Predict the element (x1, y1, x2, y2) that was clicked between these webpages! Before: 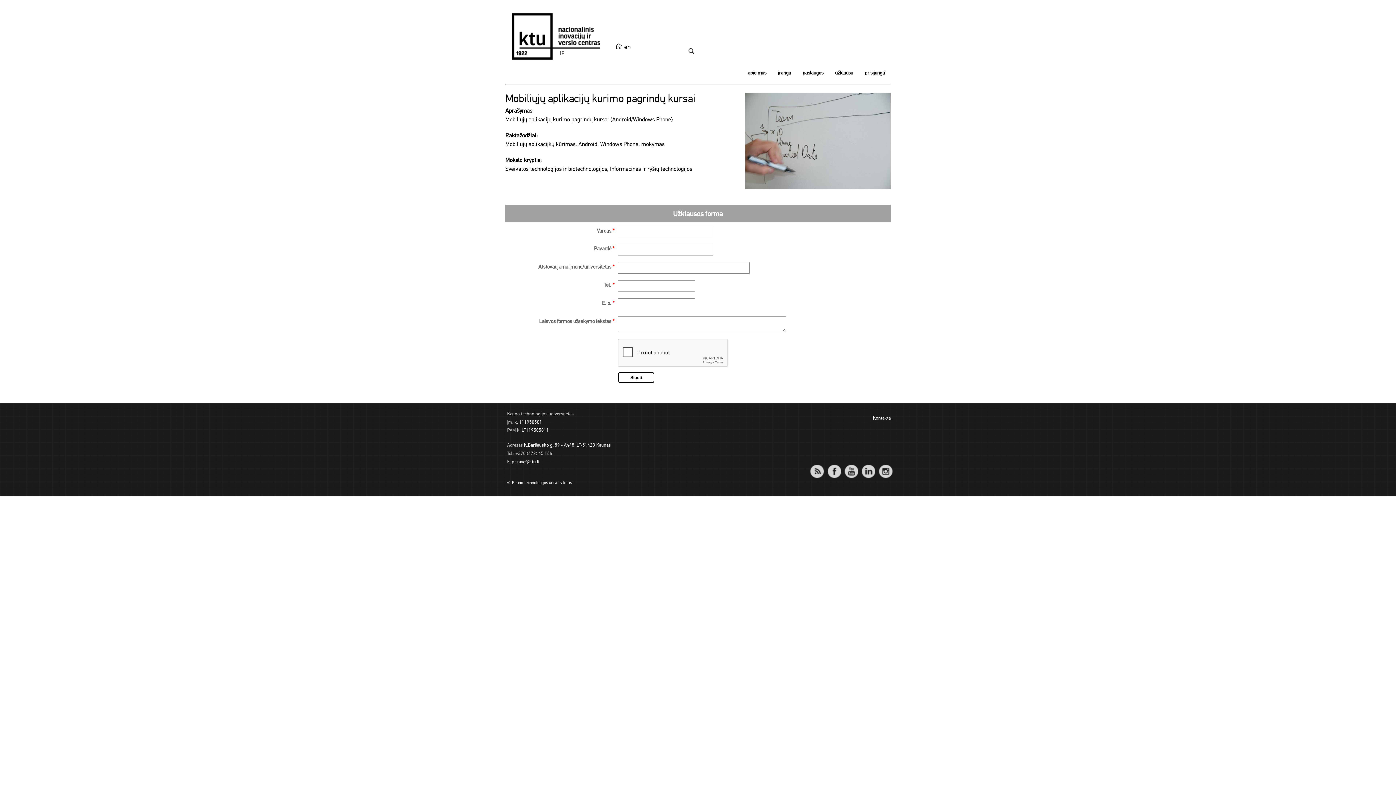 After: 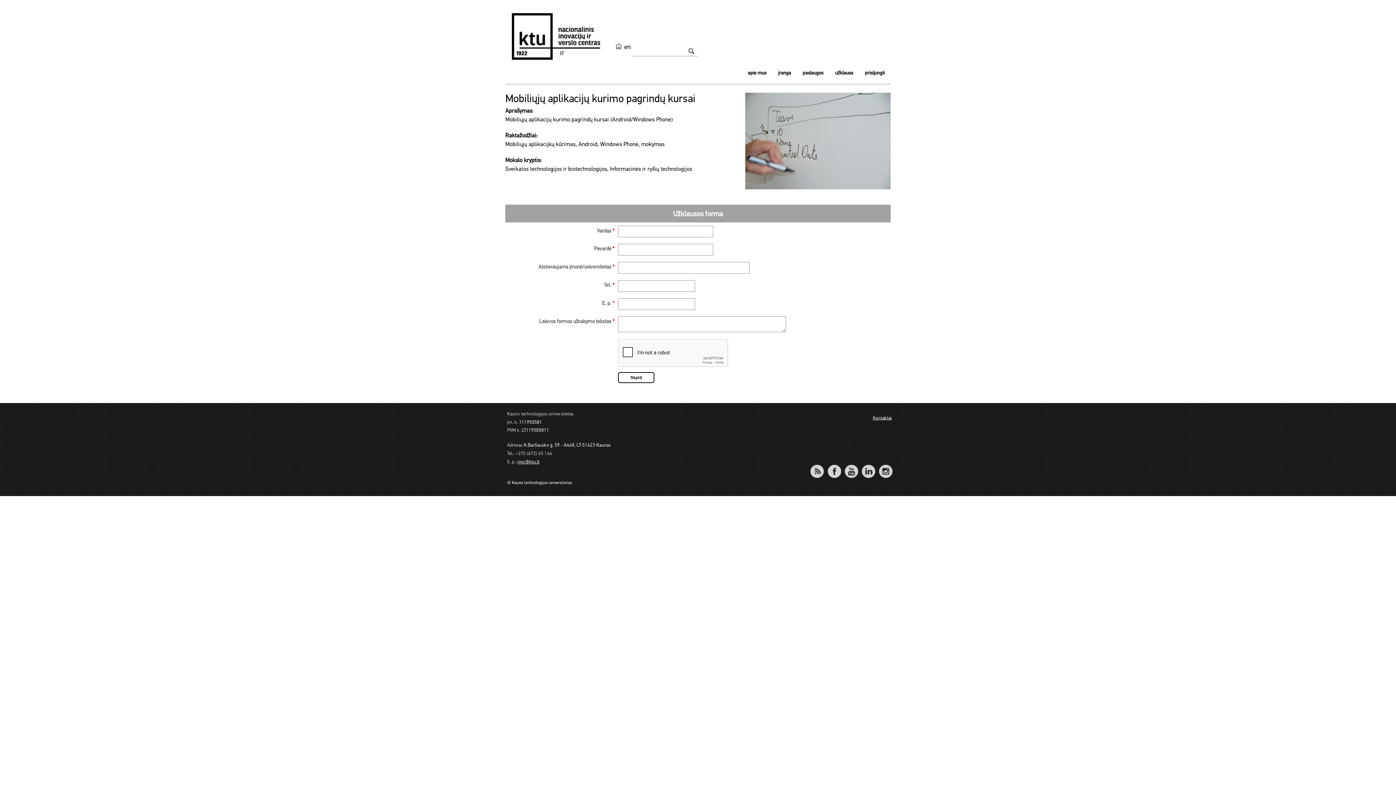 Action: bbox: (878, 464, 892, 478) label: Instagram